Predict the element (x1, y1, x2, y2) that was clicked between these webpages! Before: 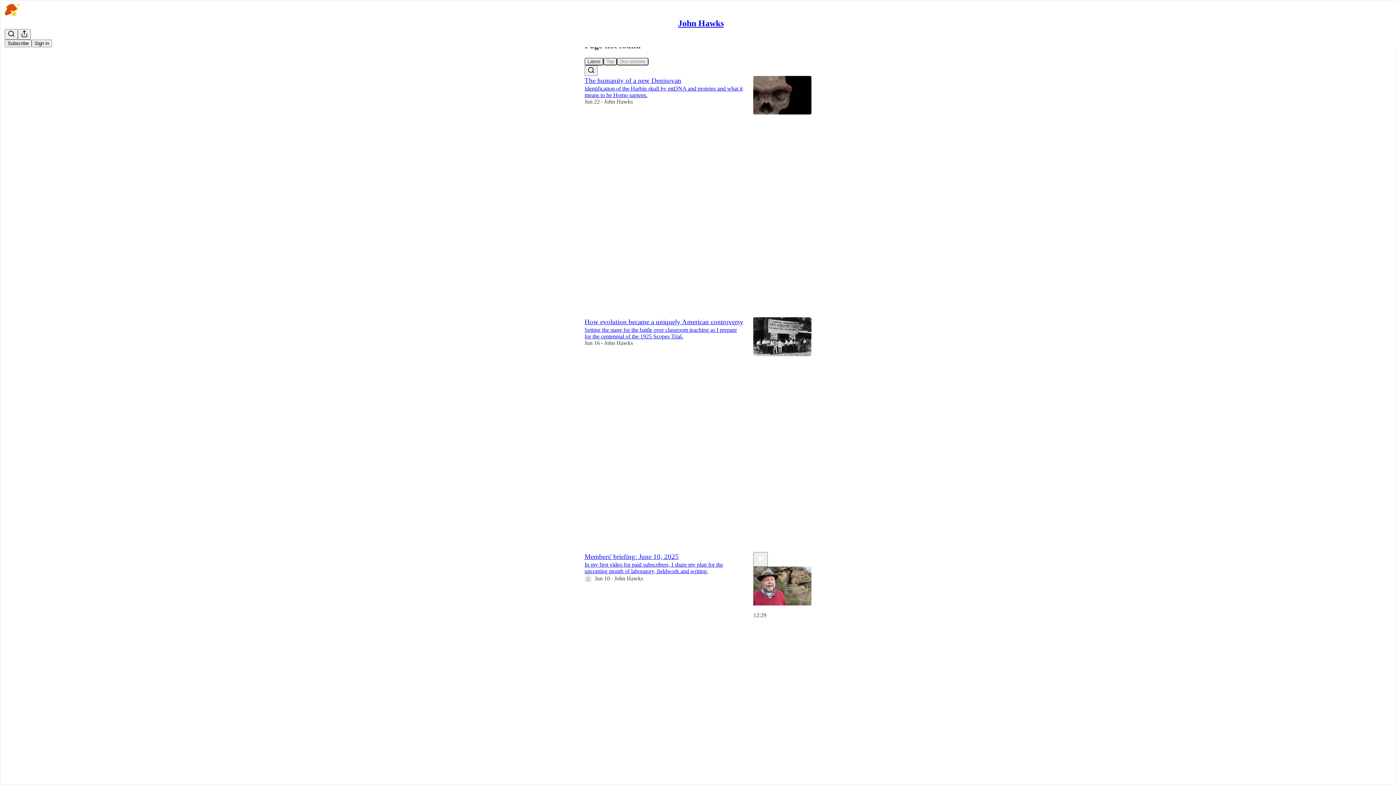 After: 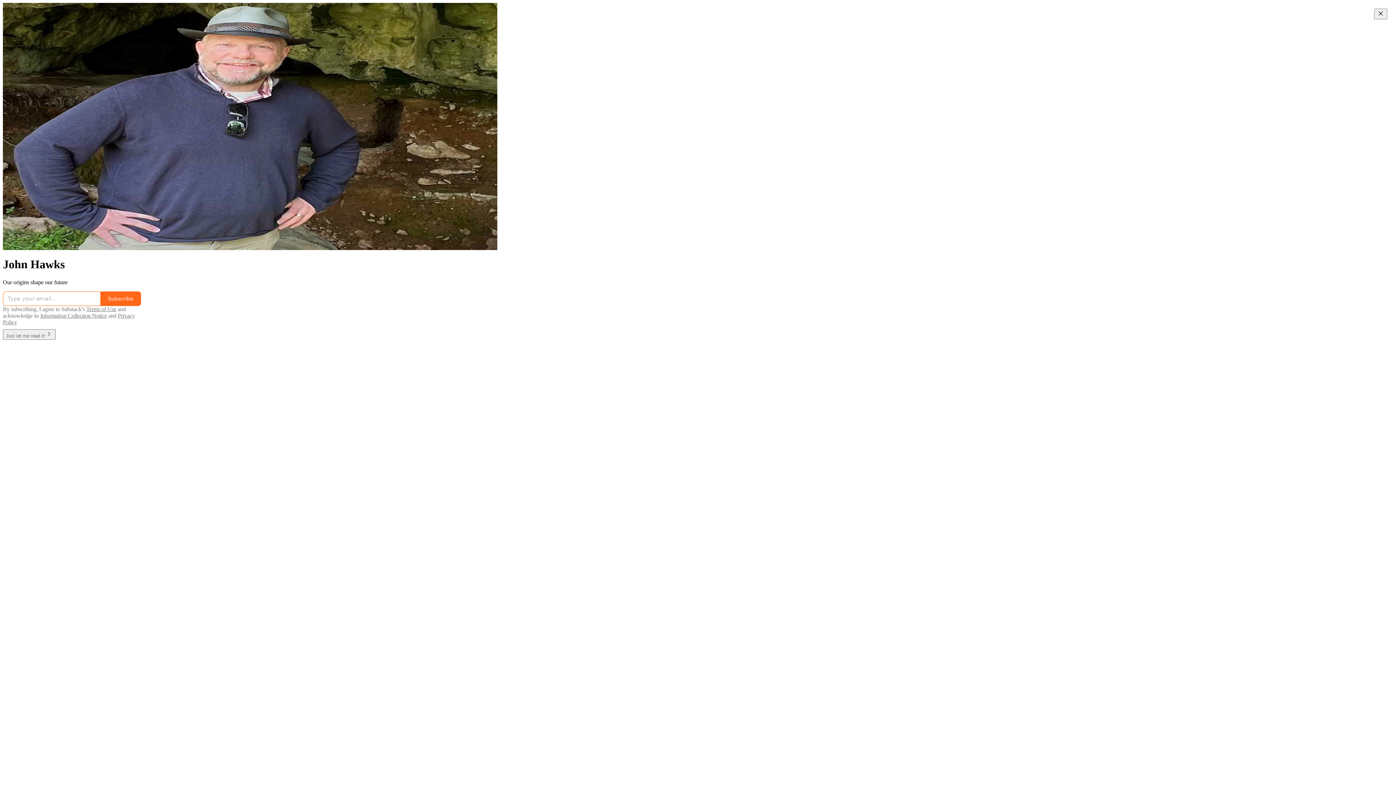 Action: label: John Hawks bbox: (678, 18, 724, 28)